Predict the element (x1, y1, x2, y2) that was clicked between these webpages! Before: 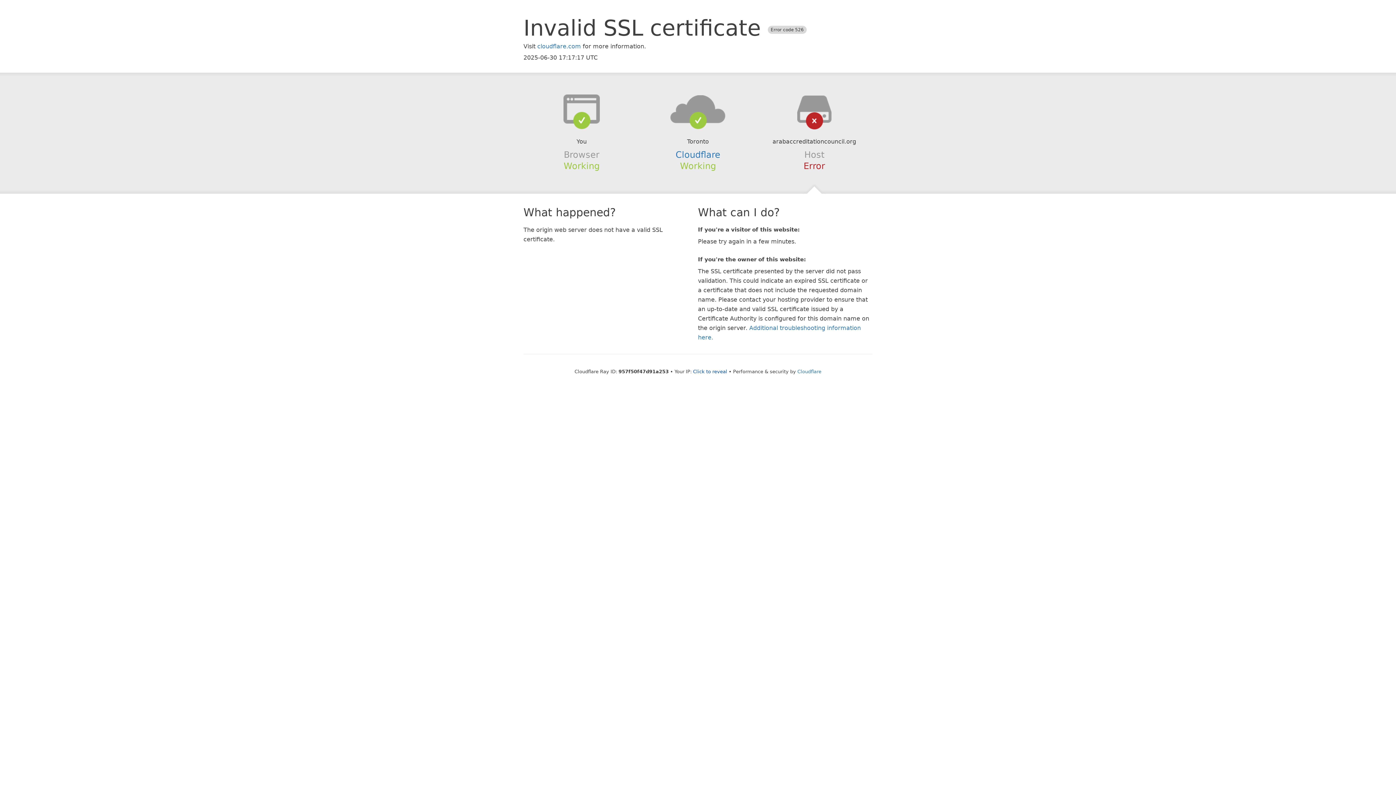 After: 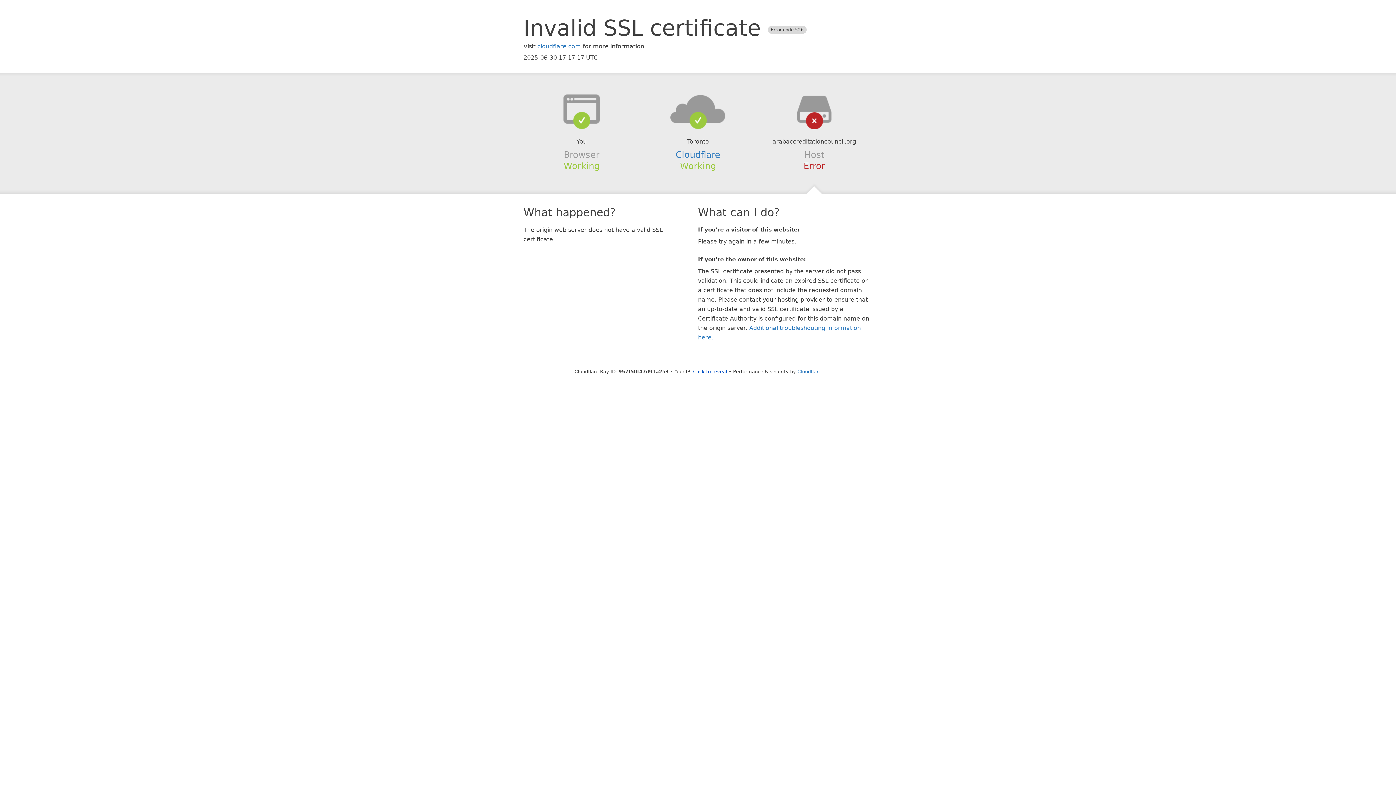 Action: bbox: (639, 94, 756, 123)